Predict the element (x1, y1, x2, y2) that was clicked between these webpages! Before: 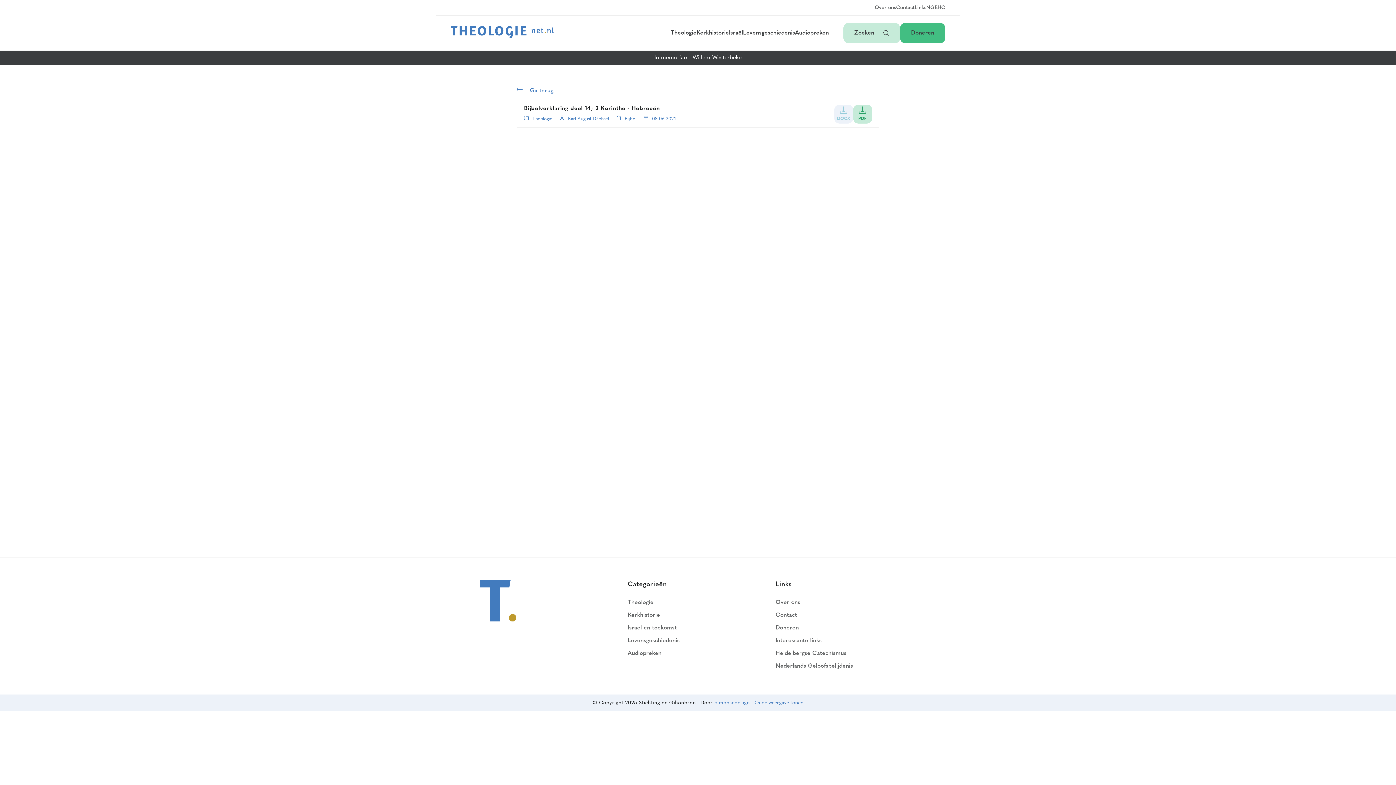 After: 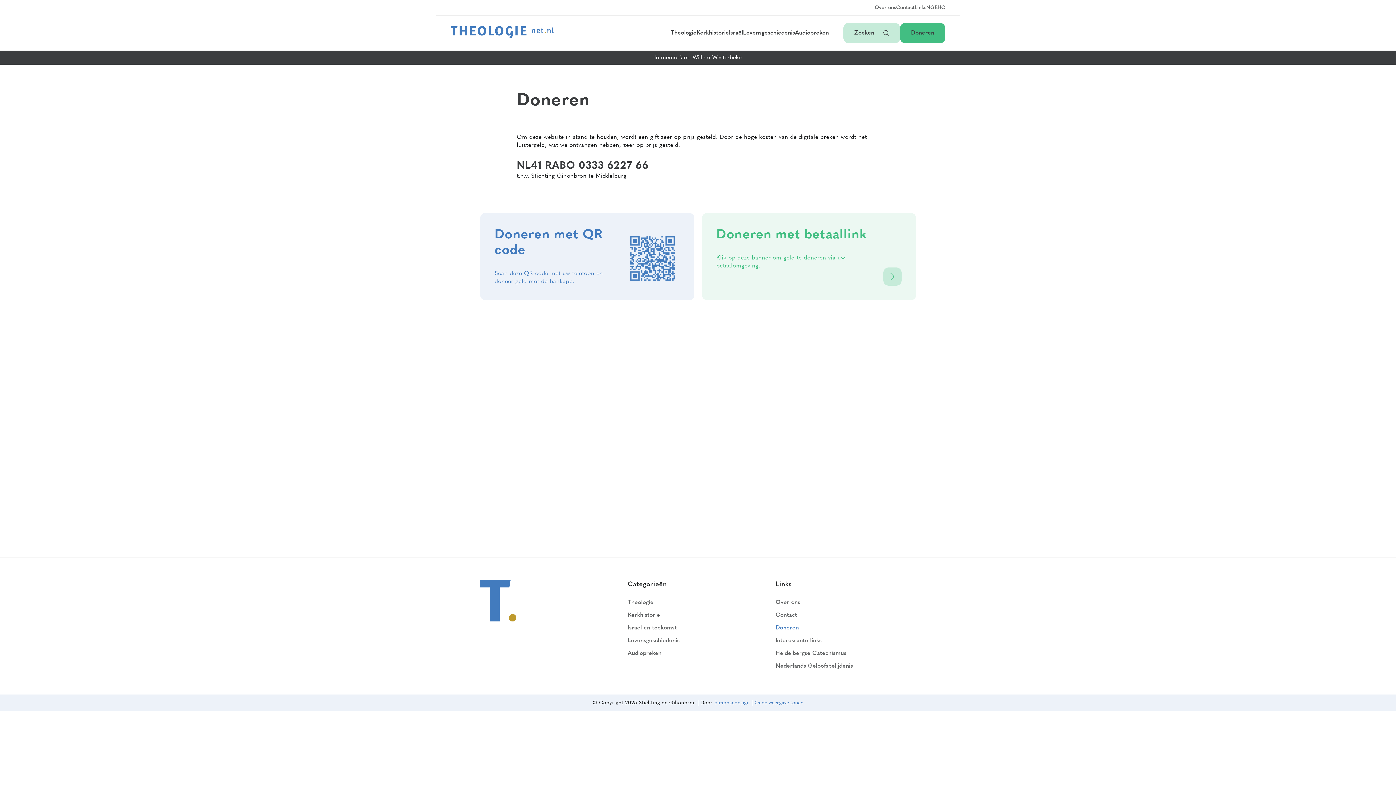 Action: label: Doneren bbox: (900, 22, 945, 43)